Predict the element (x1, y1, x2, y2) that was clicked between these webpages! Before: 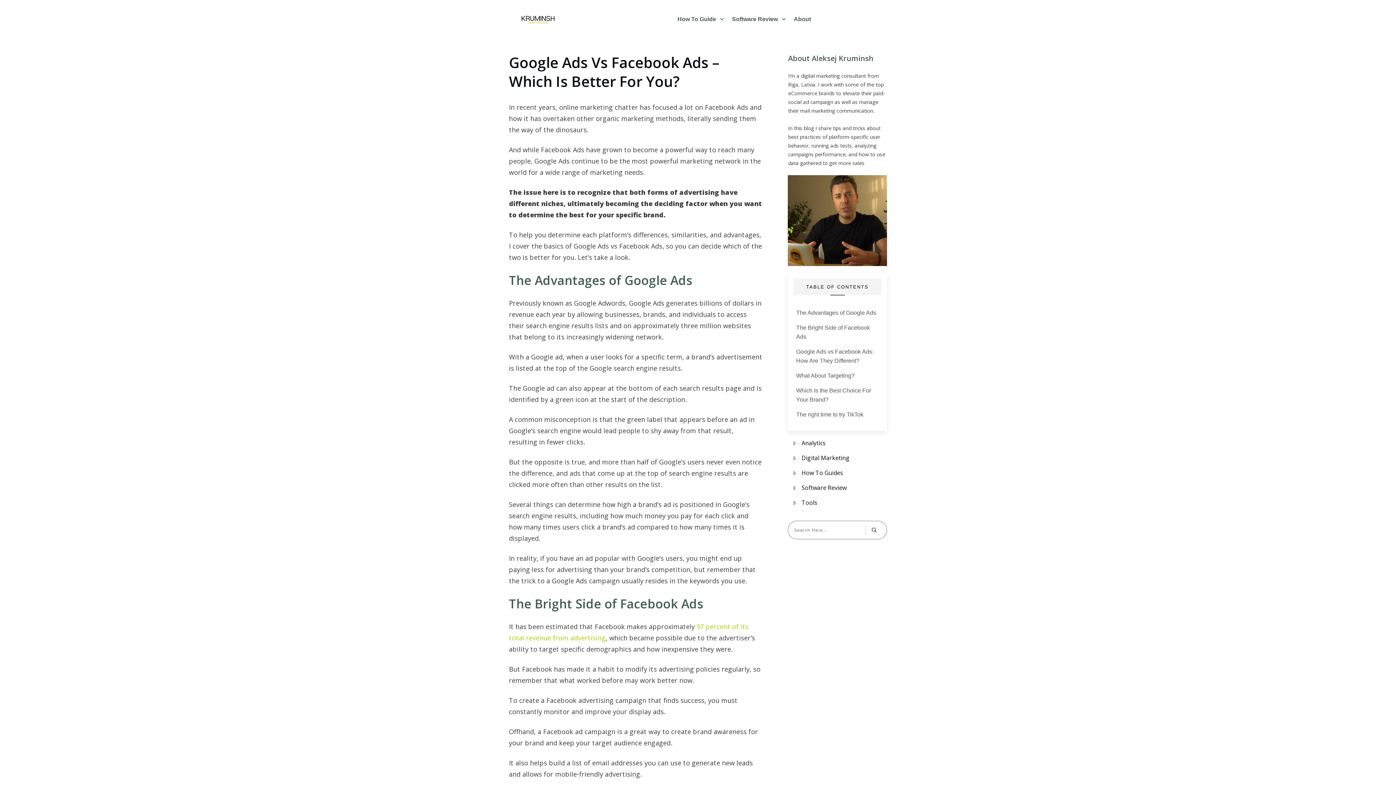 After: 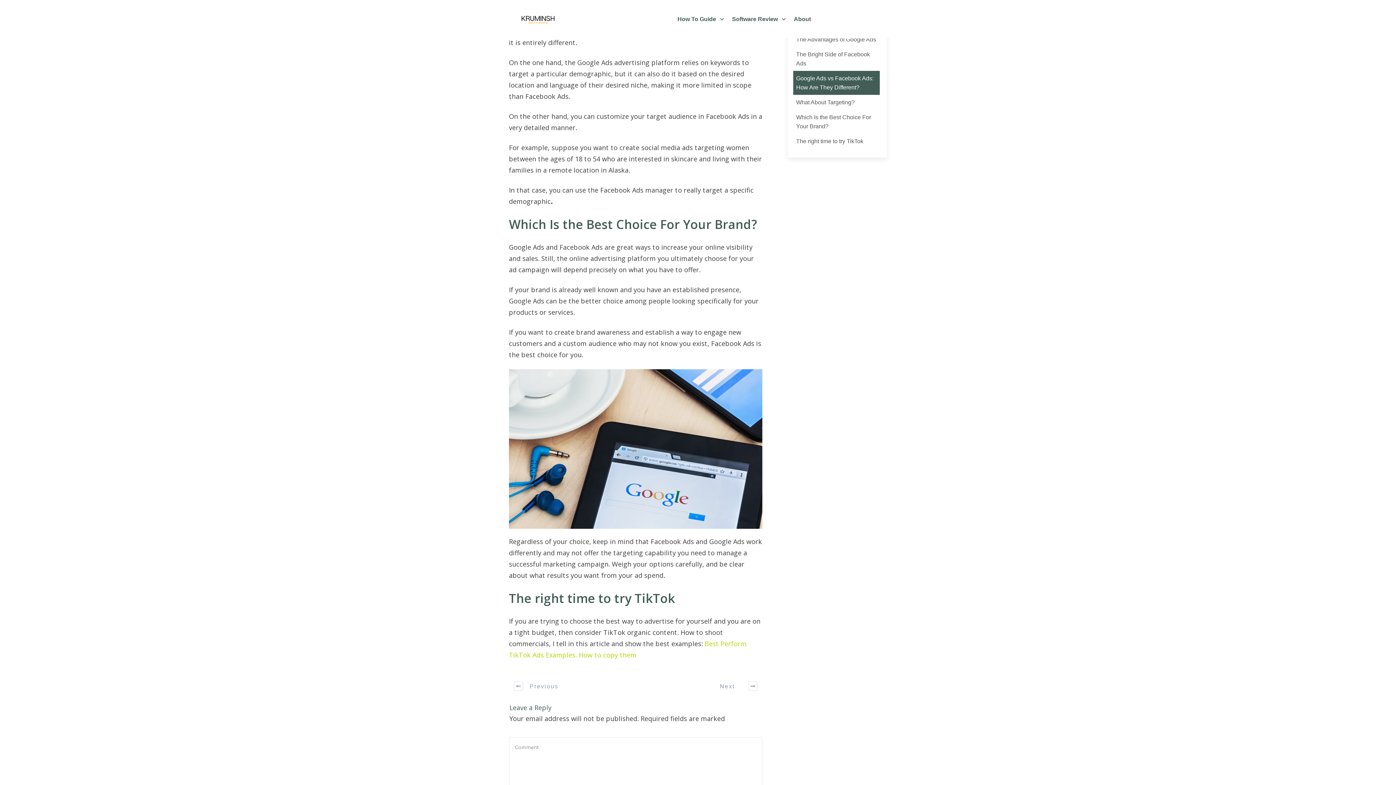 Action: bbox: (796, 371, 854, 380) label: What About Targeting?